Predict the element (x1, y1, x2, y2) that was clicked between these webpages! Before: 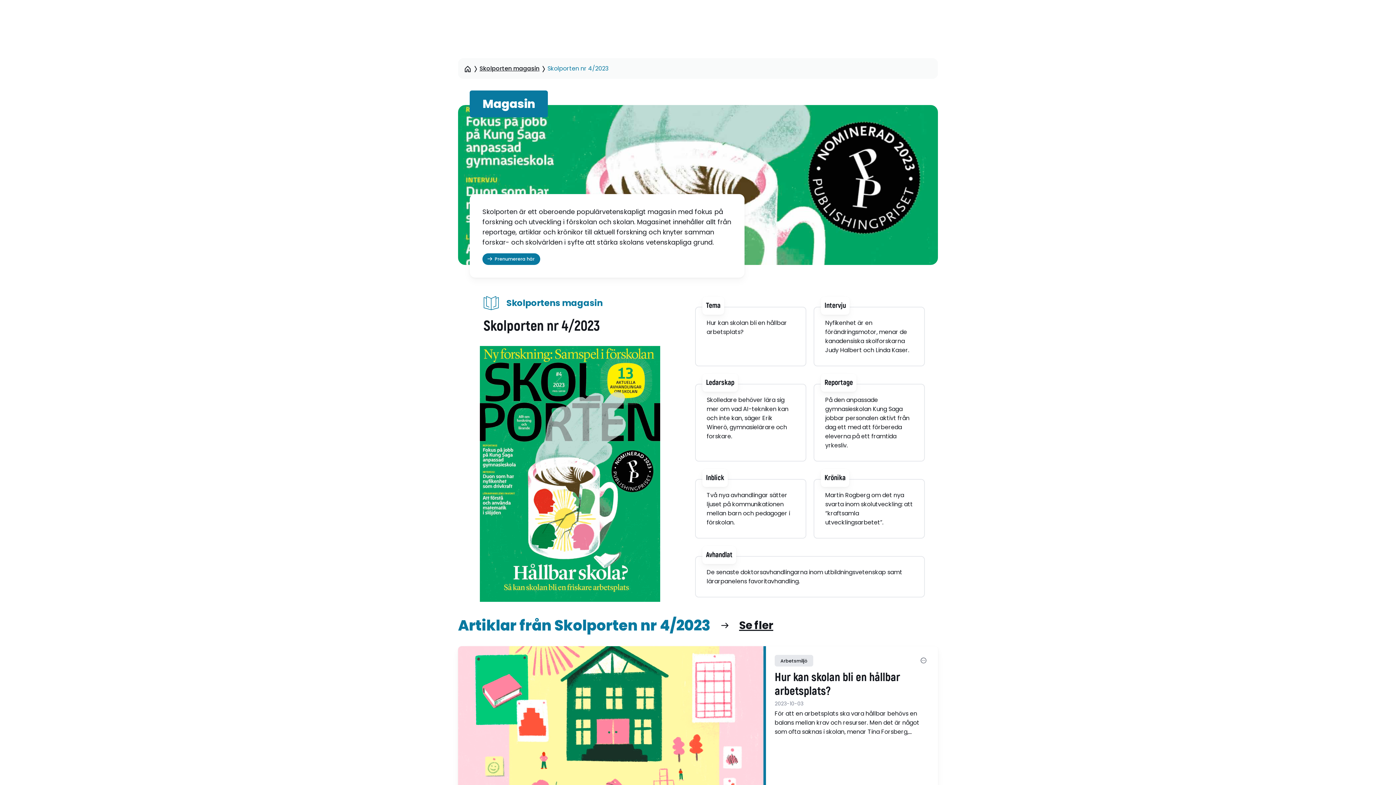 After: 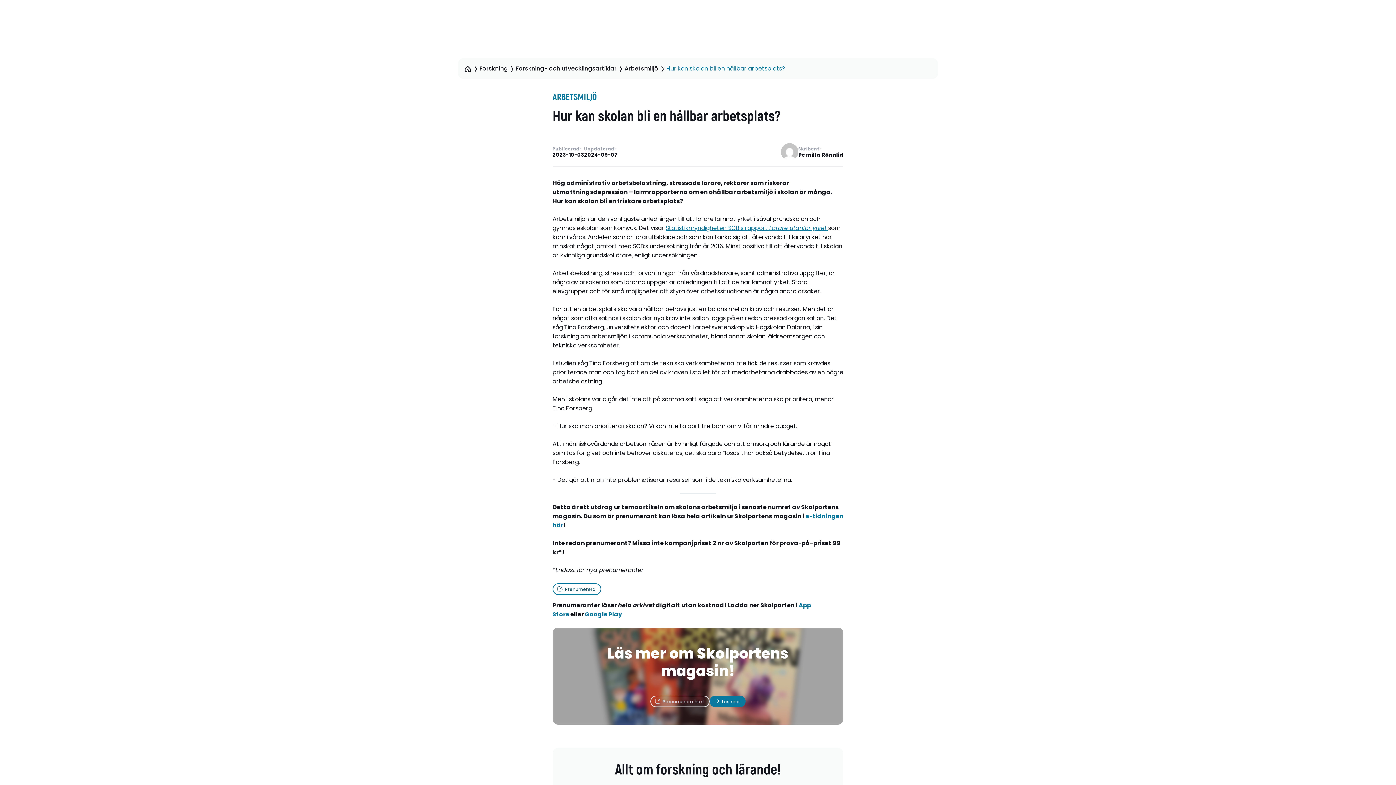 Action: label: Hur kan skolan bli en hållbar arbetsplats? bbox: (774, 671, 929, 698)